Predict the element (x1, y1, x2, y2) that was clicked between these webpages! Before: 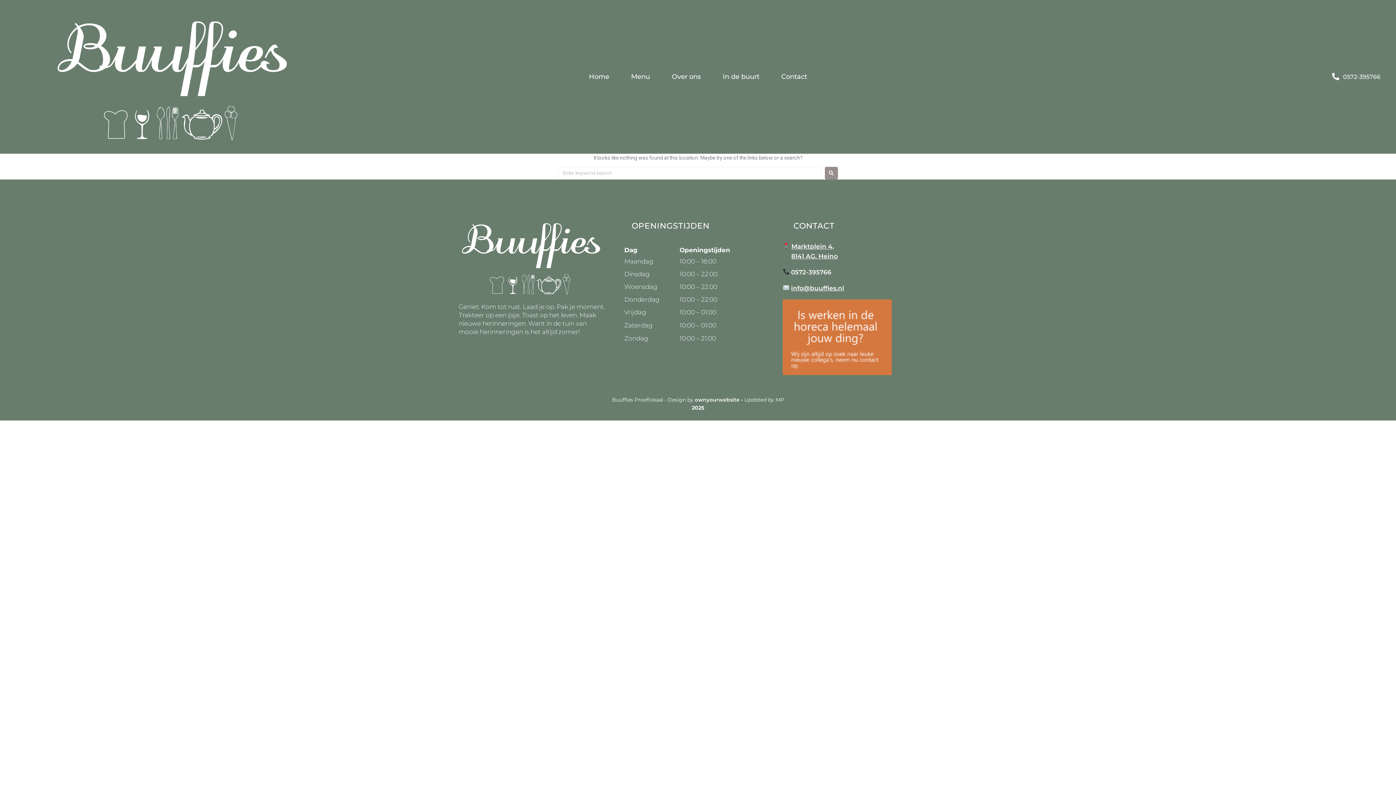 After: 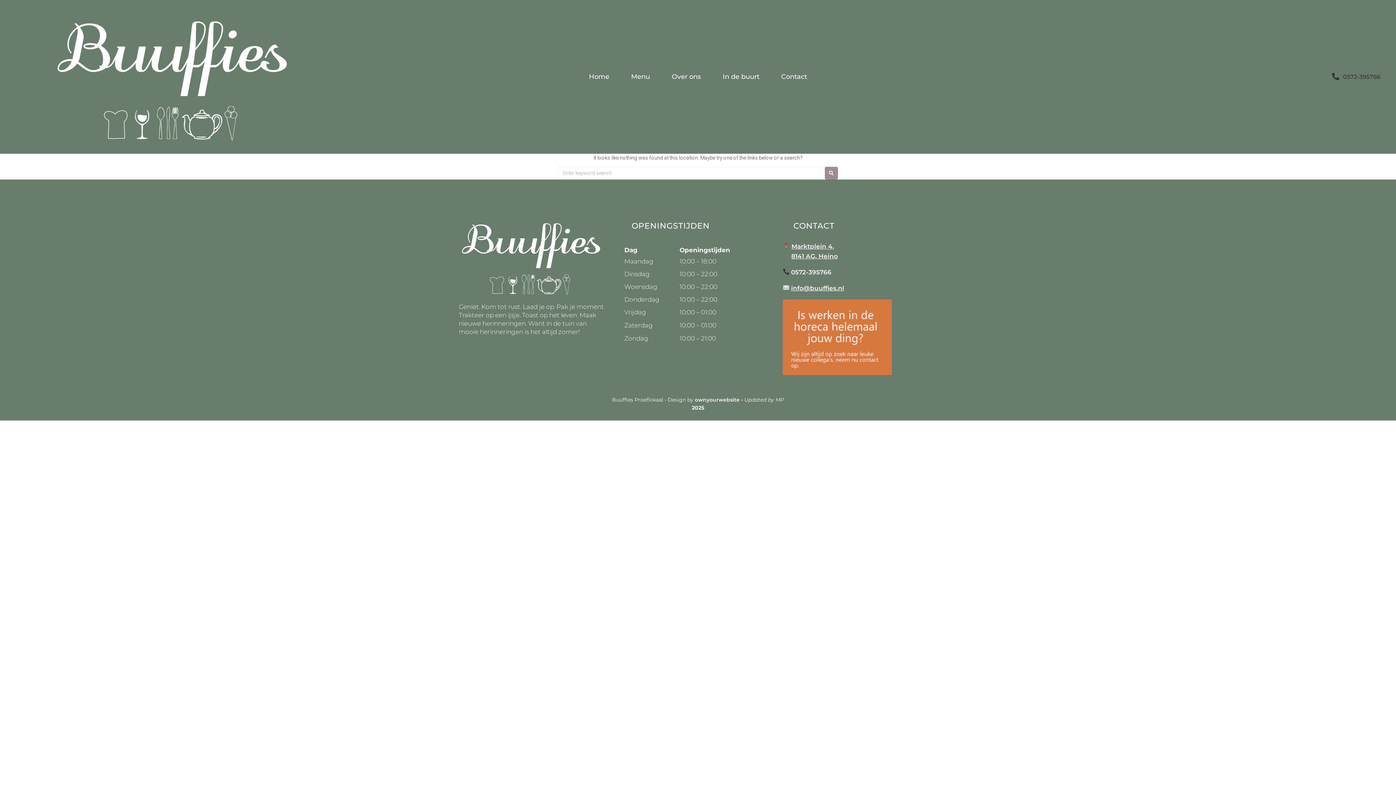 Action: bbox: (1050, 72, 1380, 81) label: 0572-395766